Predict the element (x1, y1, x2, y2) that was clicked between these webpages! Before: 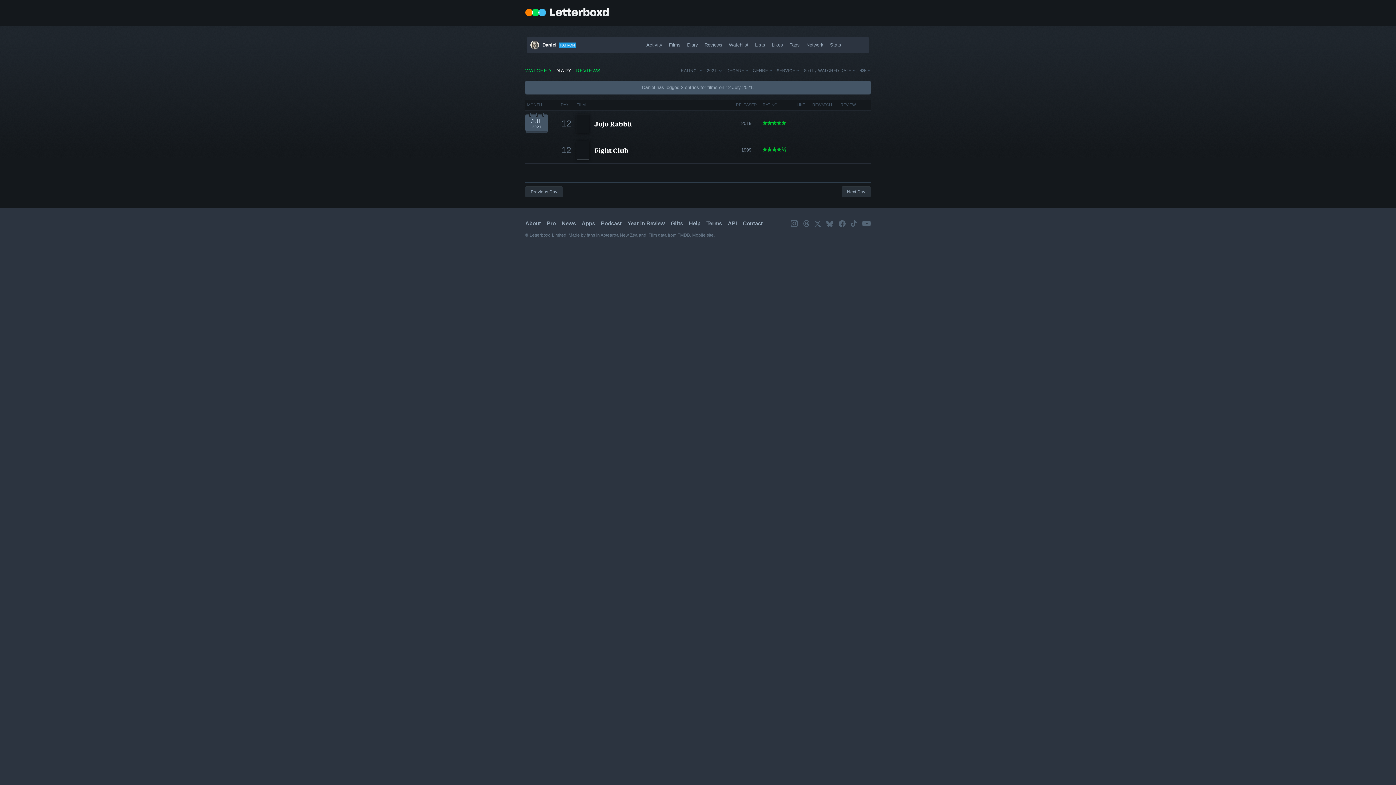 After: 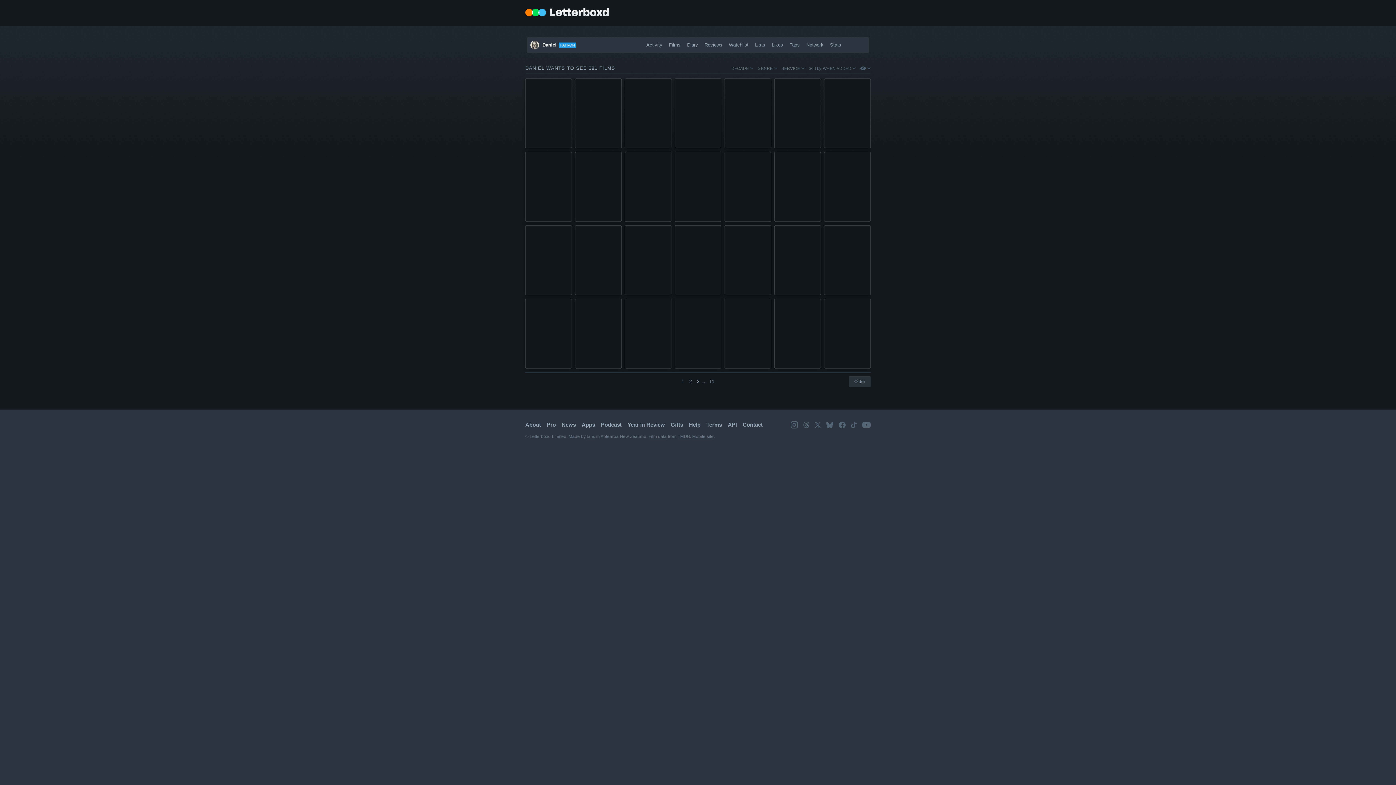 Action: bbox: (725, 37, 752, 53) label: Watchlist